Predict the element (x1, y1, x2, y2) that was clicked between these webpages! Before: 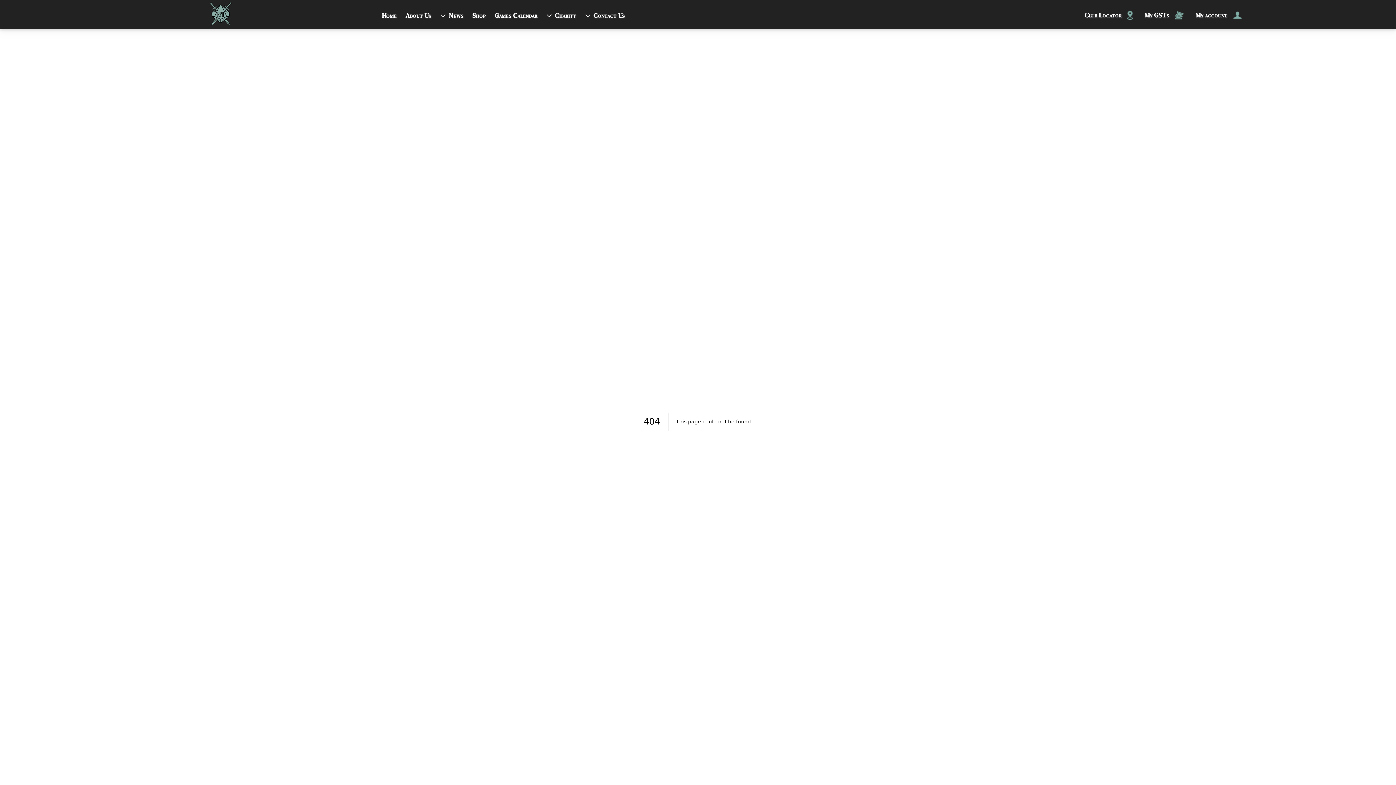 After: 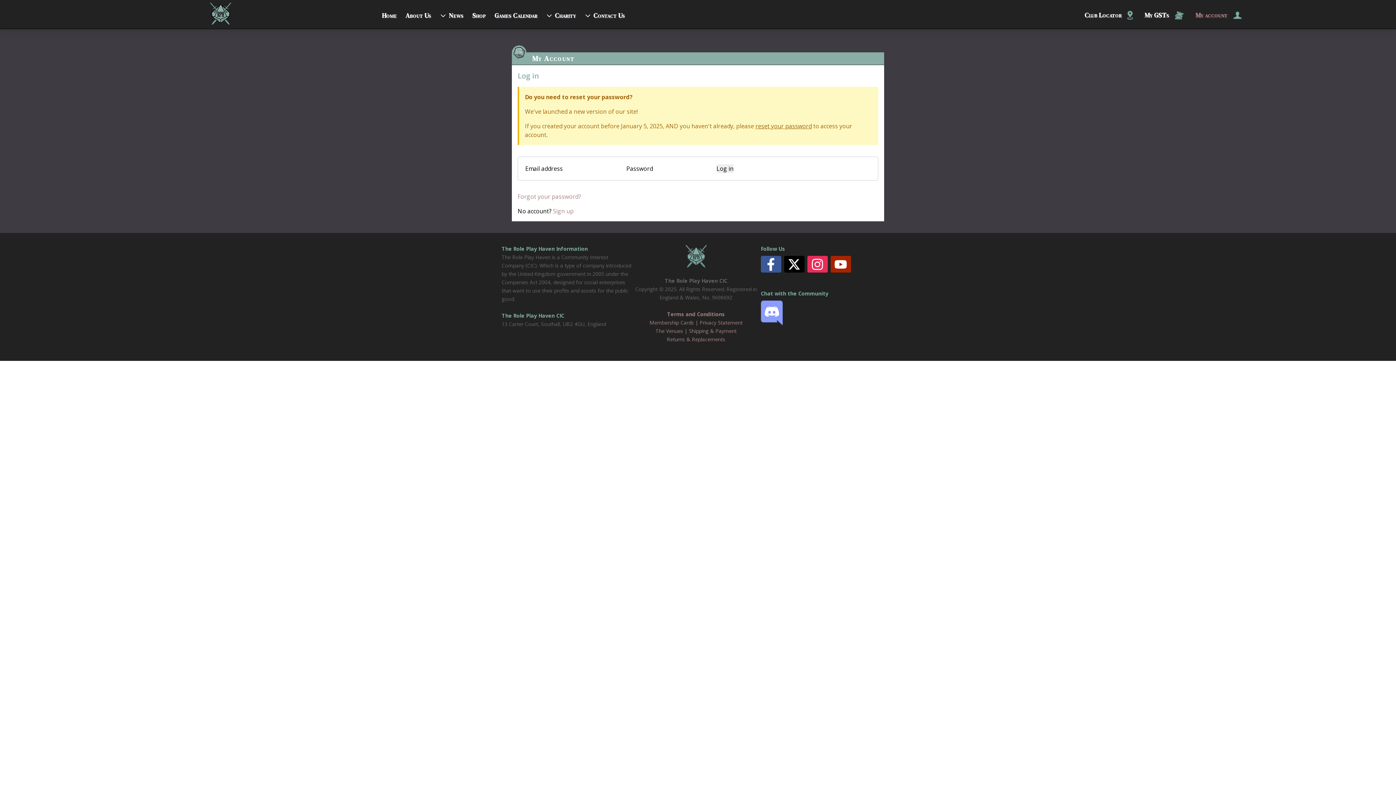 Action: label: My account bbox: (1195, 10, 1242, 20)